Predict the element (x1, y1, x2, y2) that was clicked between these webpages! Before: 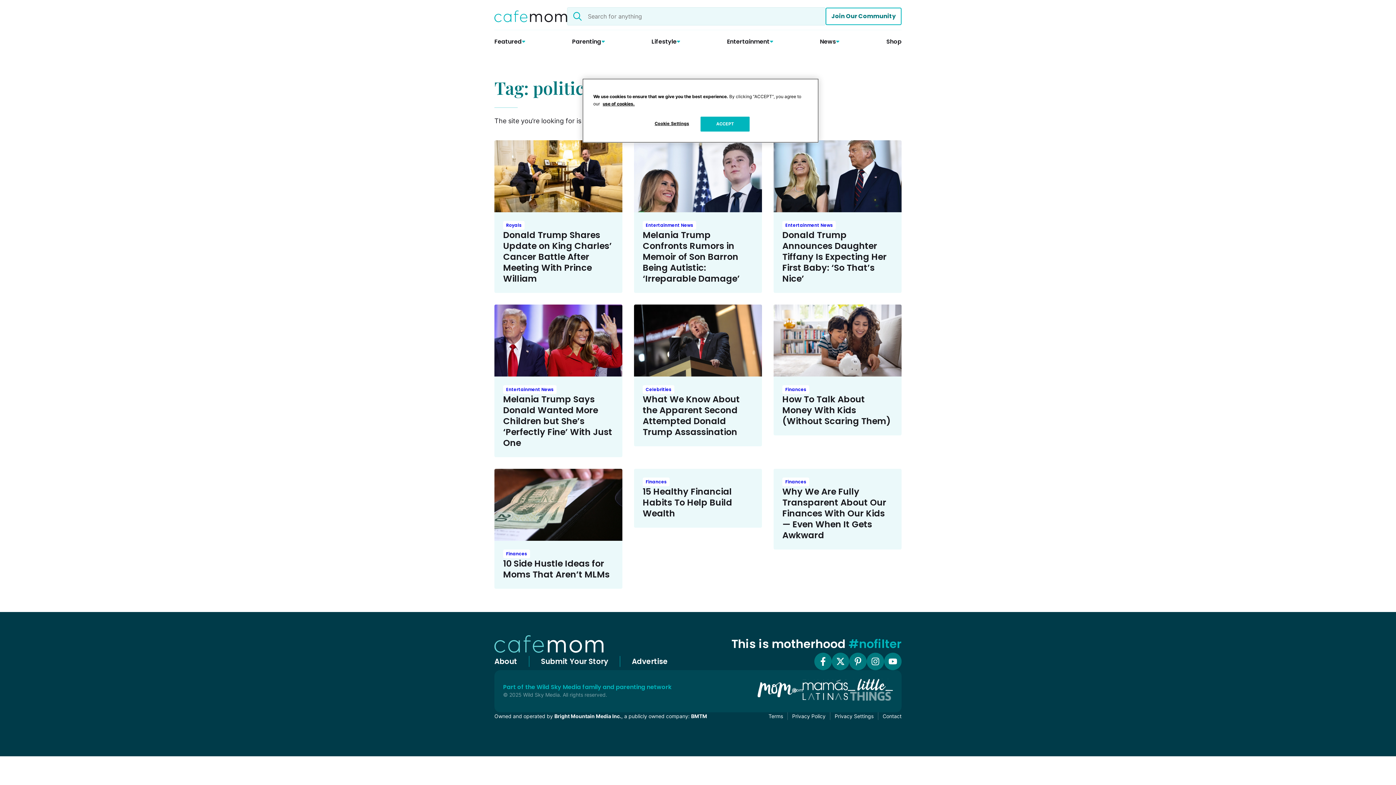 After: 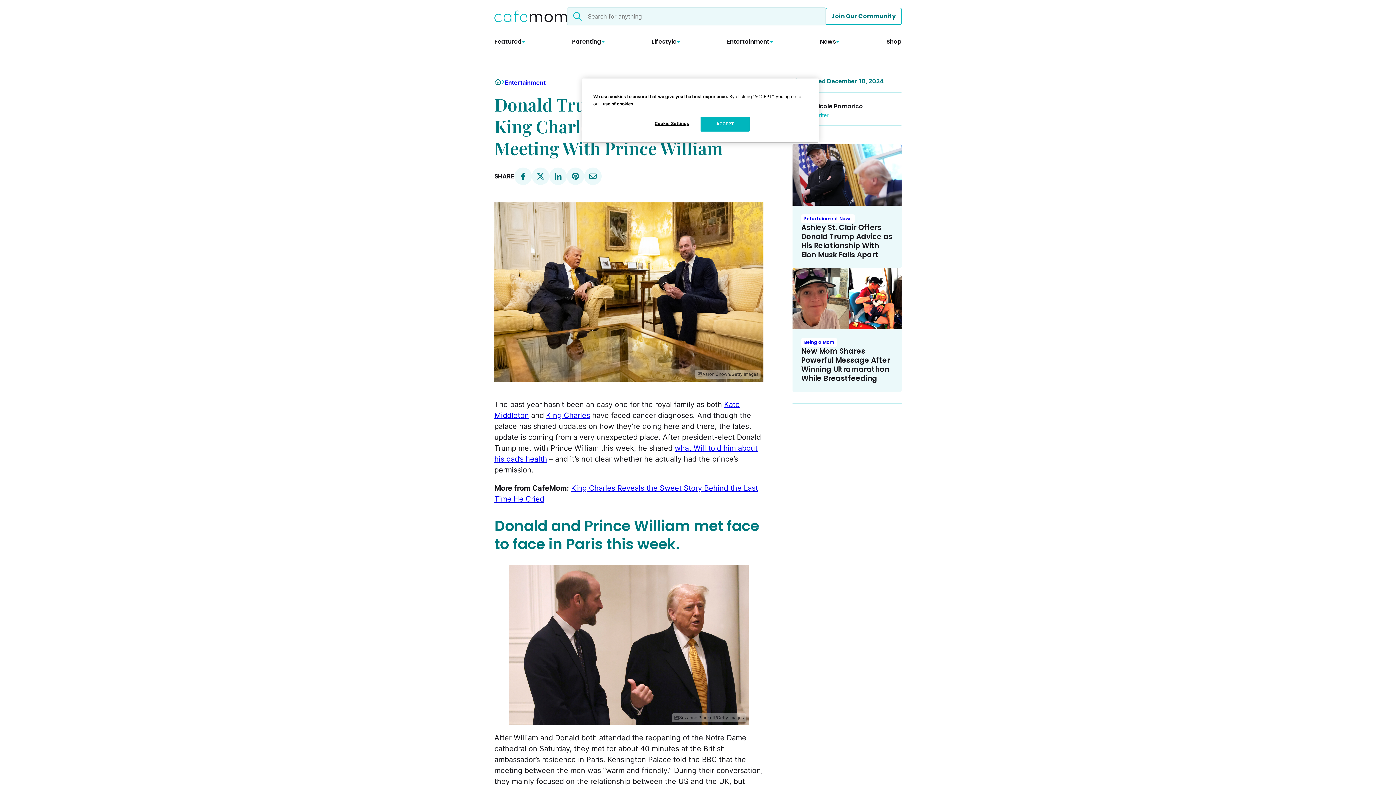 Action: label: Donald Trump Shares Update on King Charles’ Cancer Battle After Meeting With Prince William bbox: (503, 229, 612, 284)